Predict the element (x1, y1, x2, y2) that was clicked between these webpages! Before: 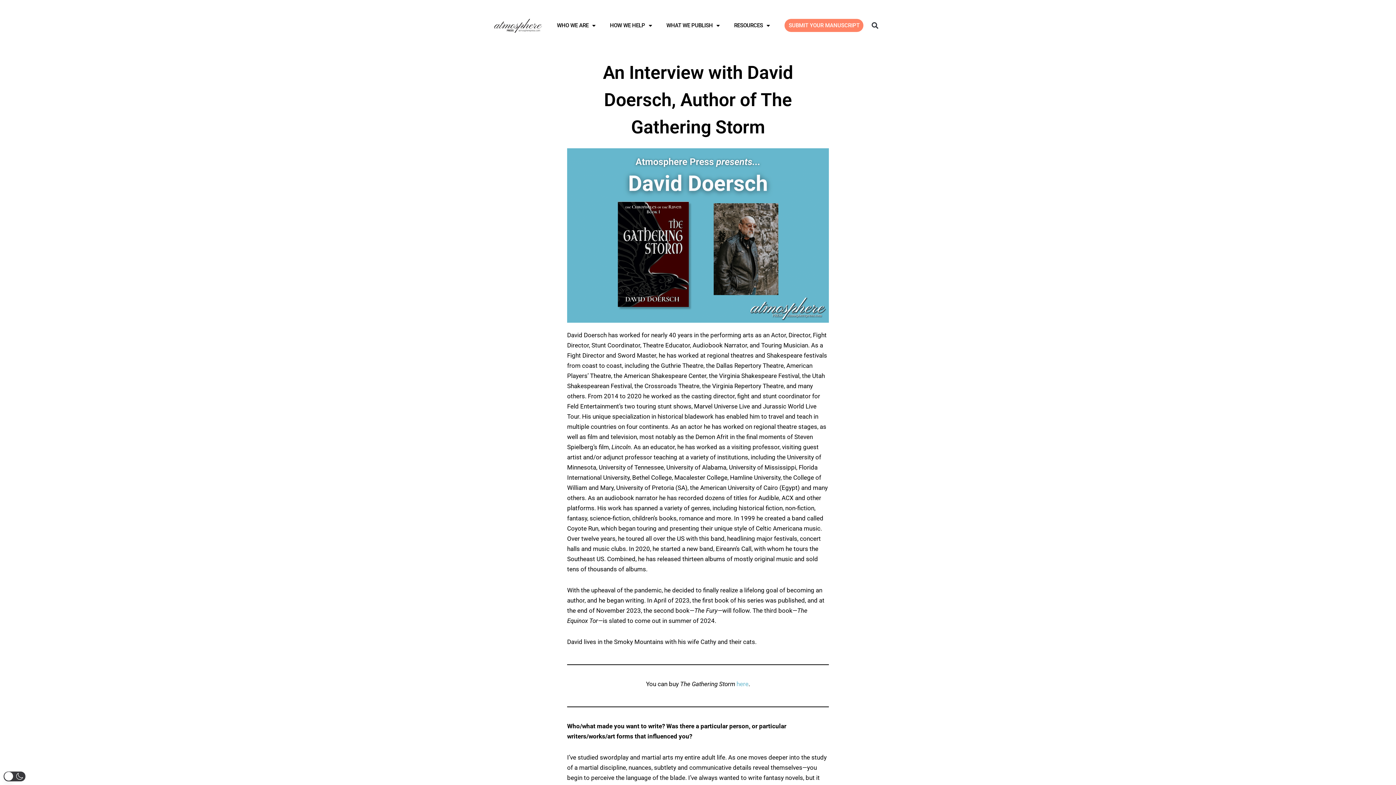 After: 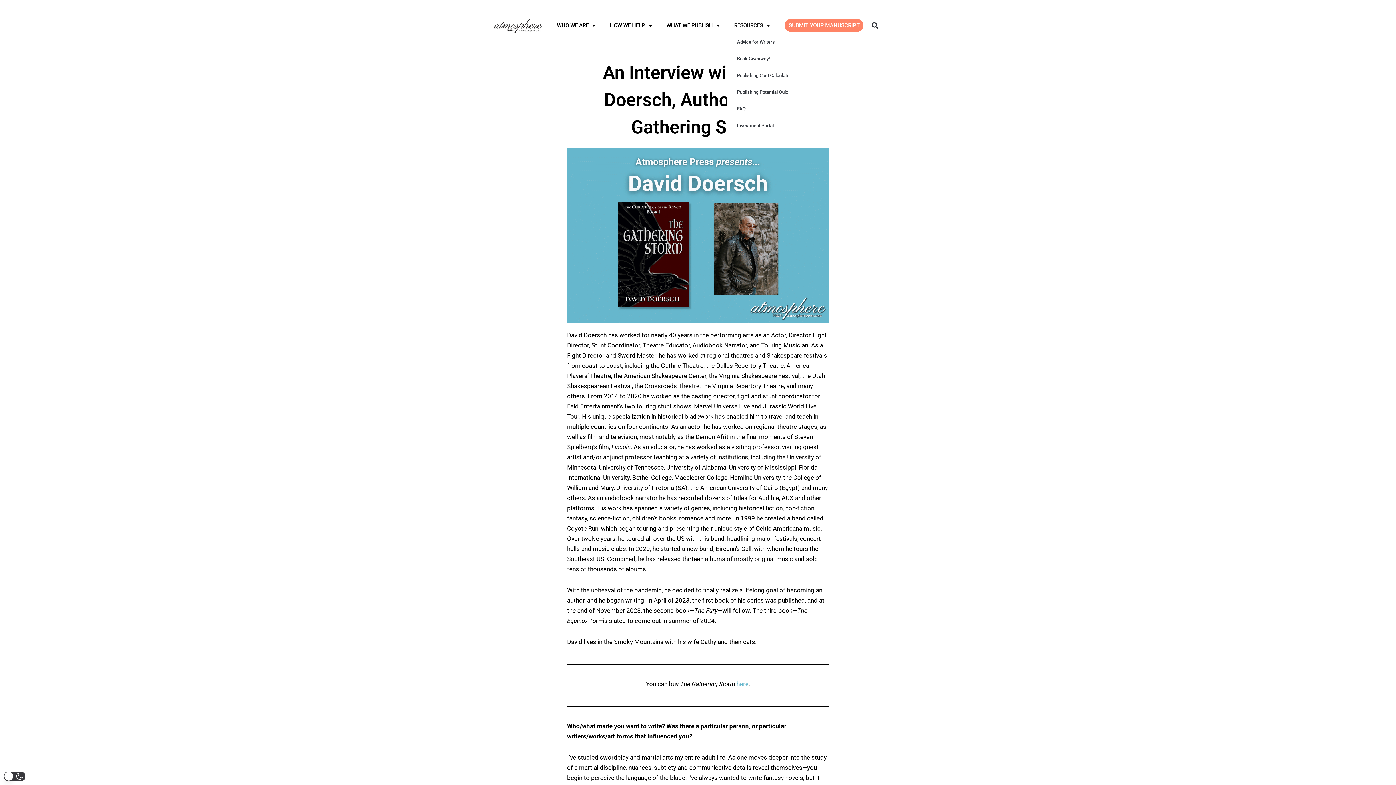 Action: bbox: (727, 17, 777, 33) label: RESOURCES